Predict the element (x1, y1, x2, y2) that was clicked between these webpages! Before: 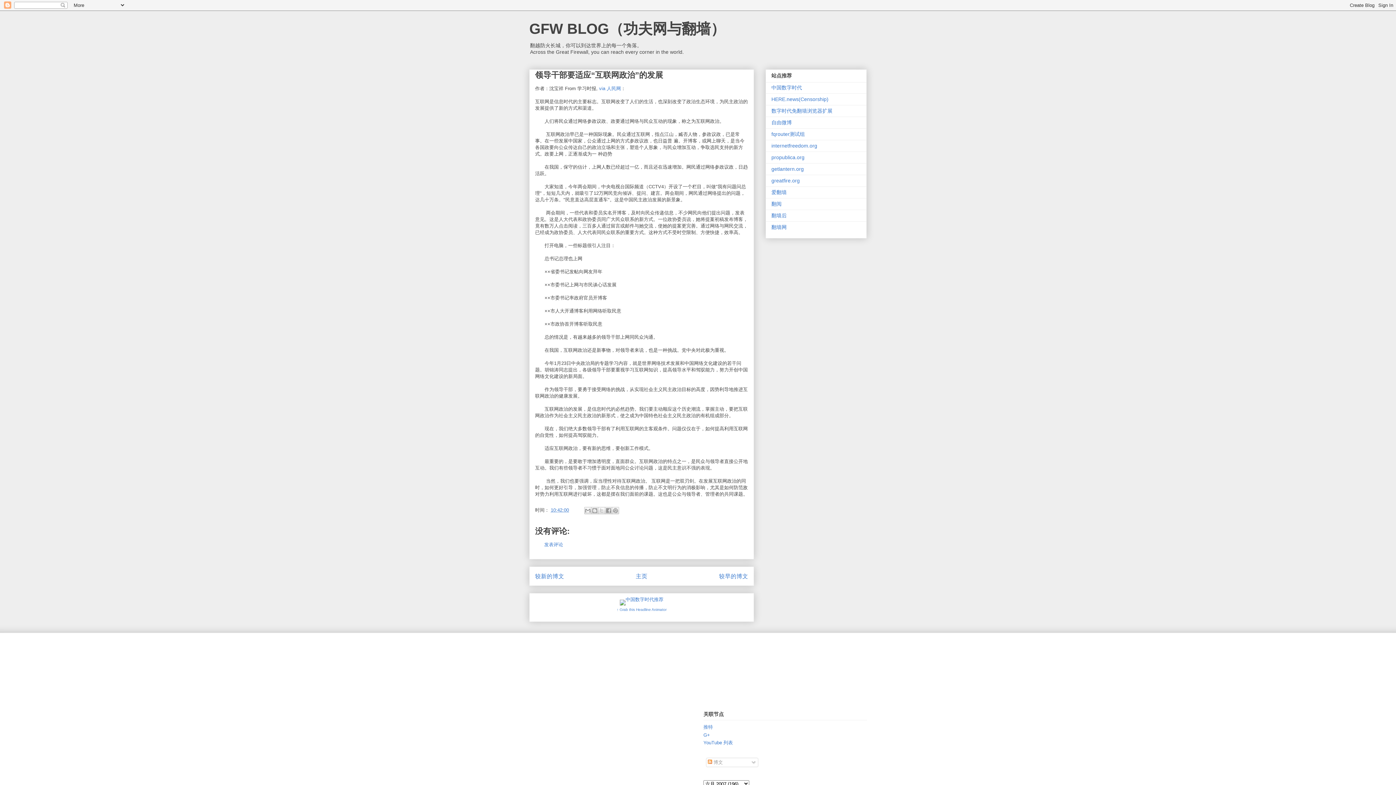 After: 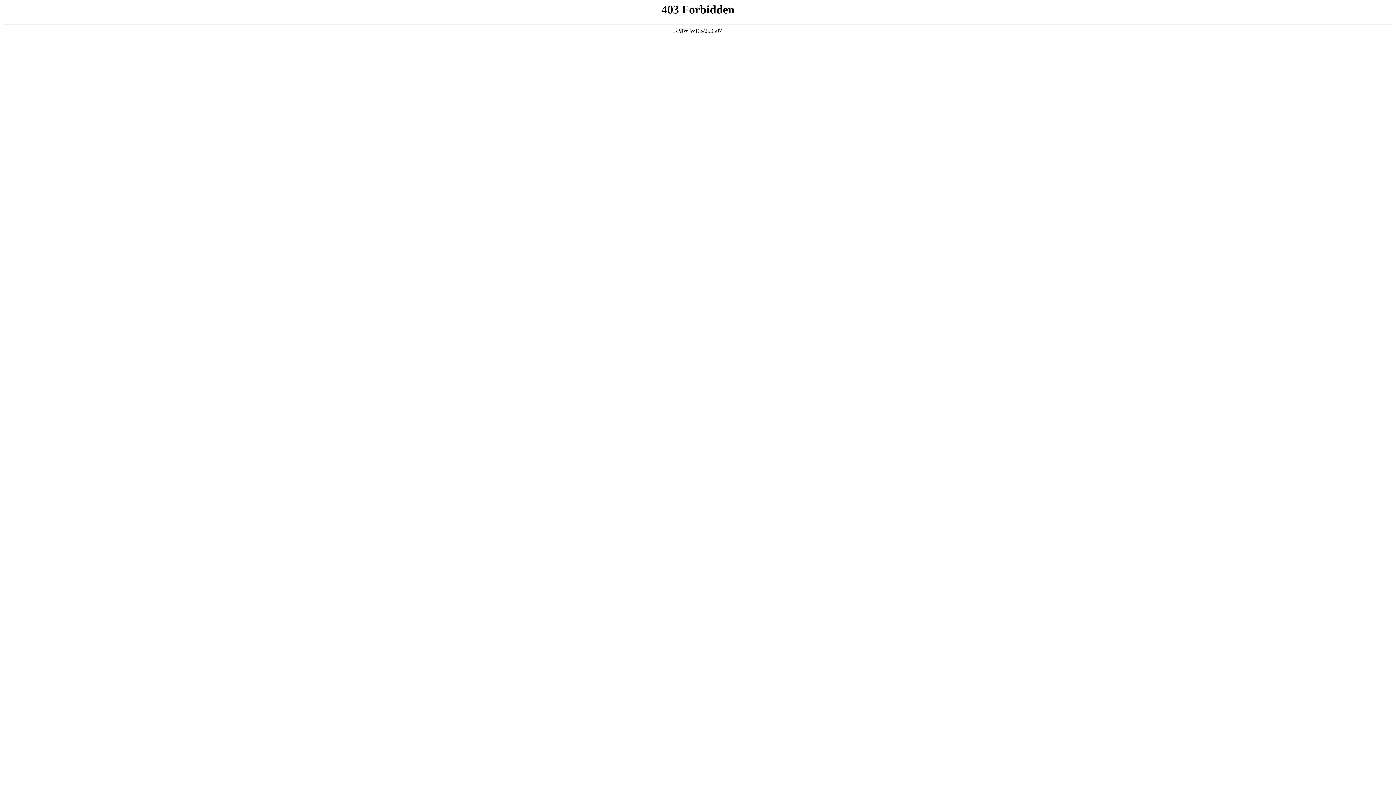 Action: label: via 人民网 bbox: (599, 85, 621, 91)